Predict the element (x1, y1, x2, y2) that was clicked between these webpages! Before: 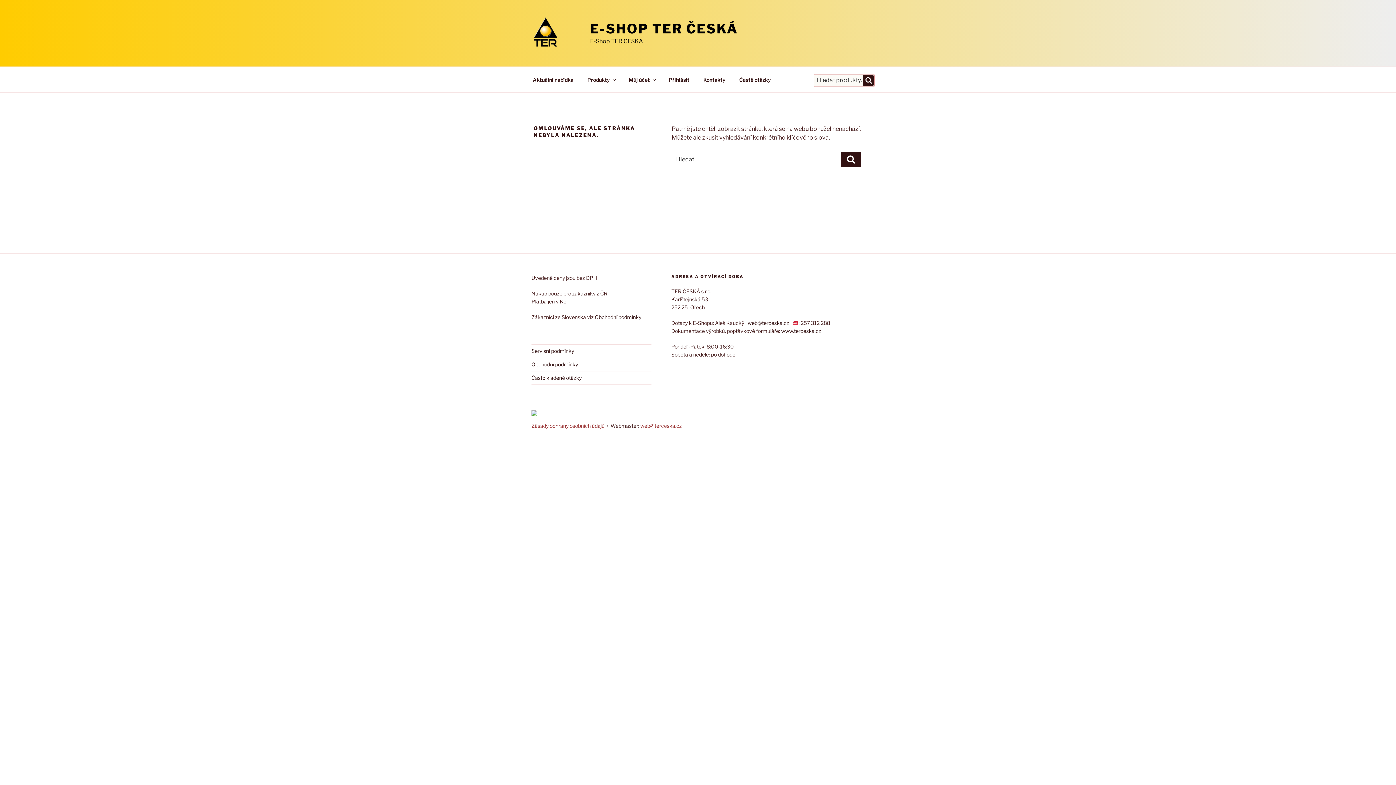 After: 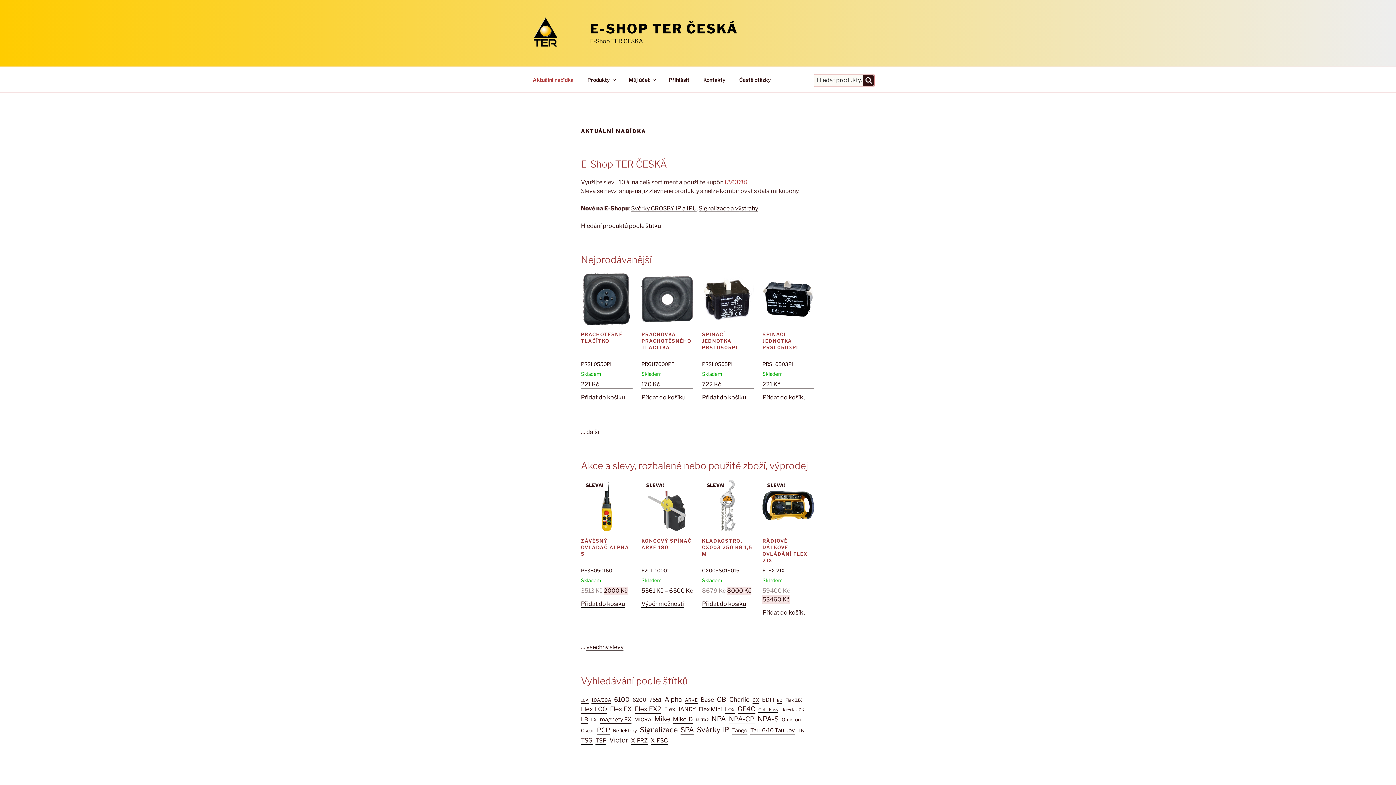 Action: bbox: (526, 70, 580, 88) label: Aktuální nabídka